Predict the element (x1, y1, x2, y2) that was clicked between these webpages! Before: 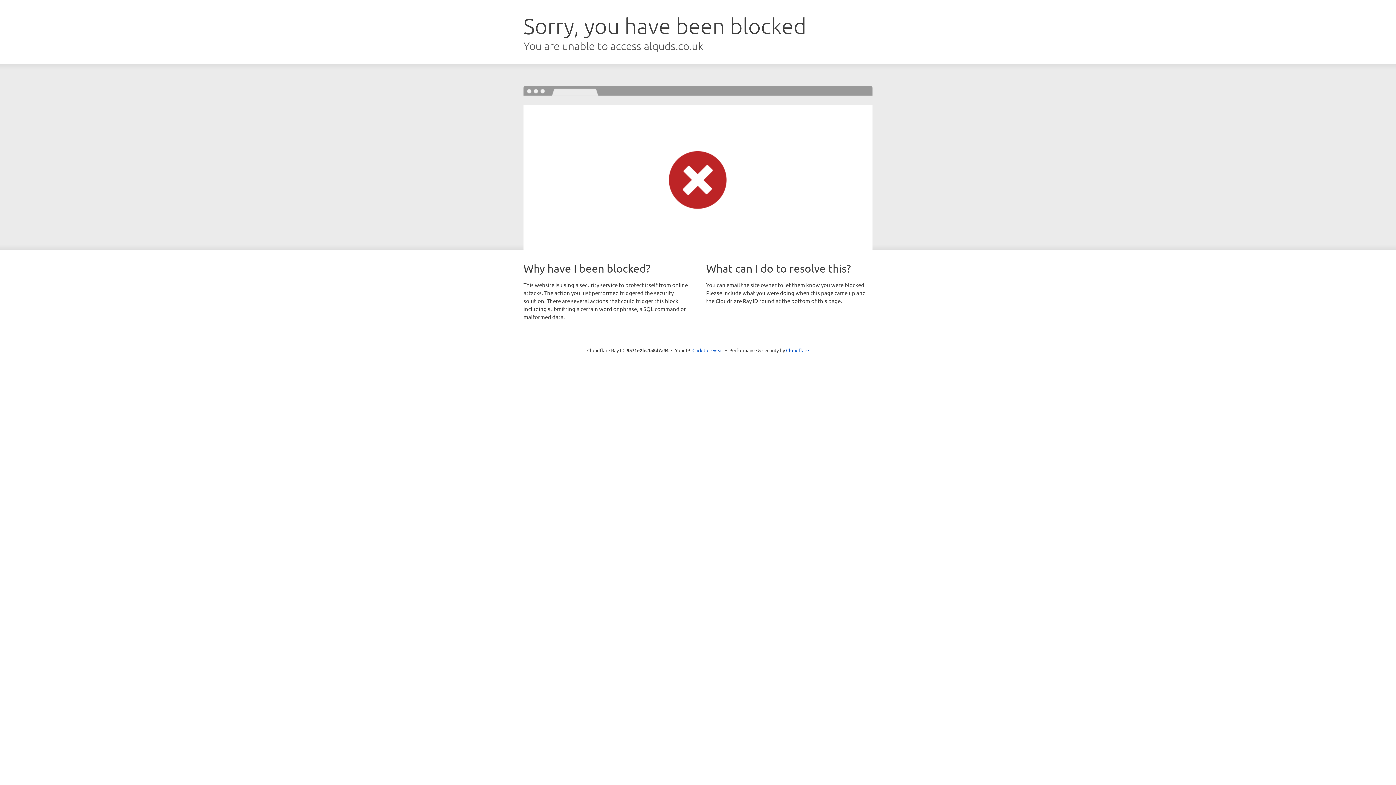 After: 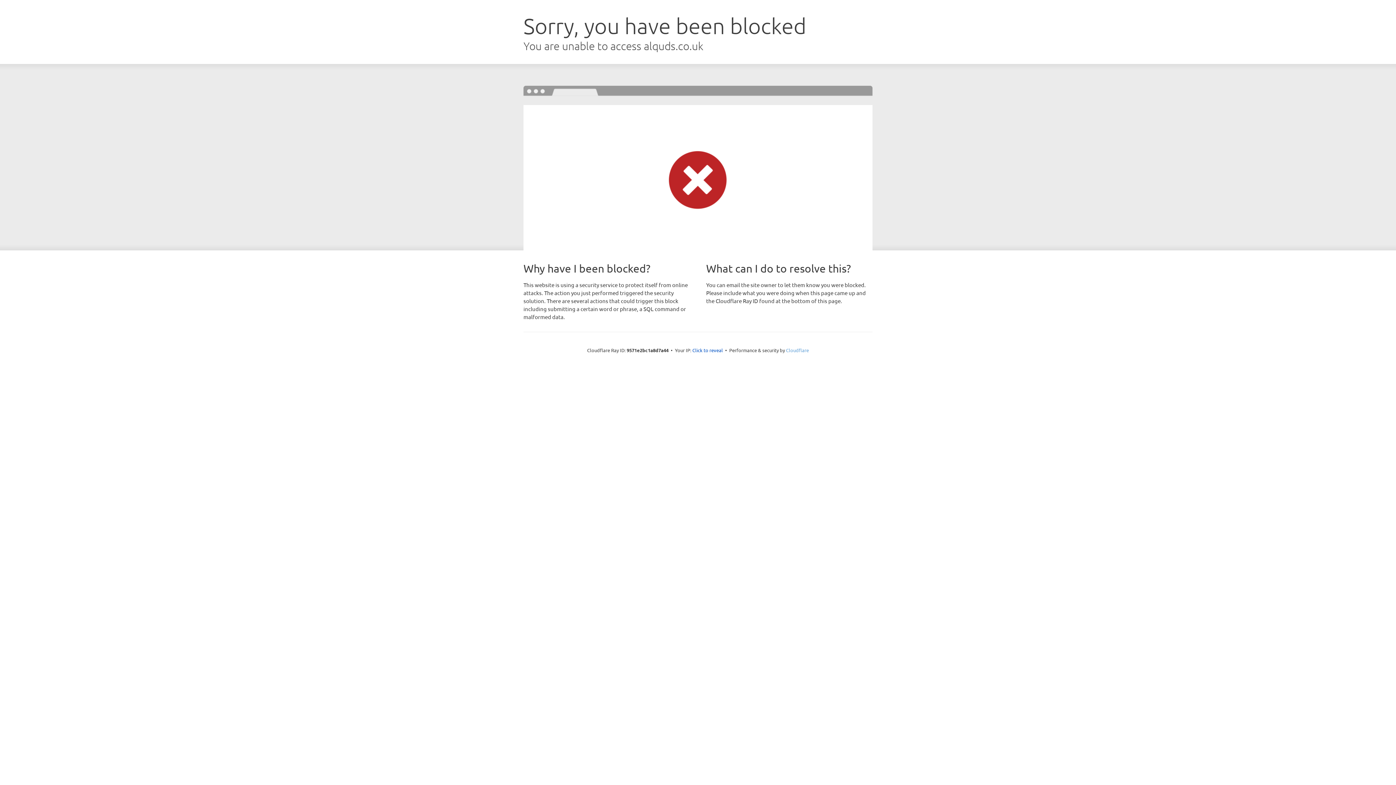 Action: label: Cloudflare bbox: (786, 347, 809, 353)